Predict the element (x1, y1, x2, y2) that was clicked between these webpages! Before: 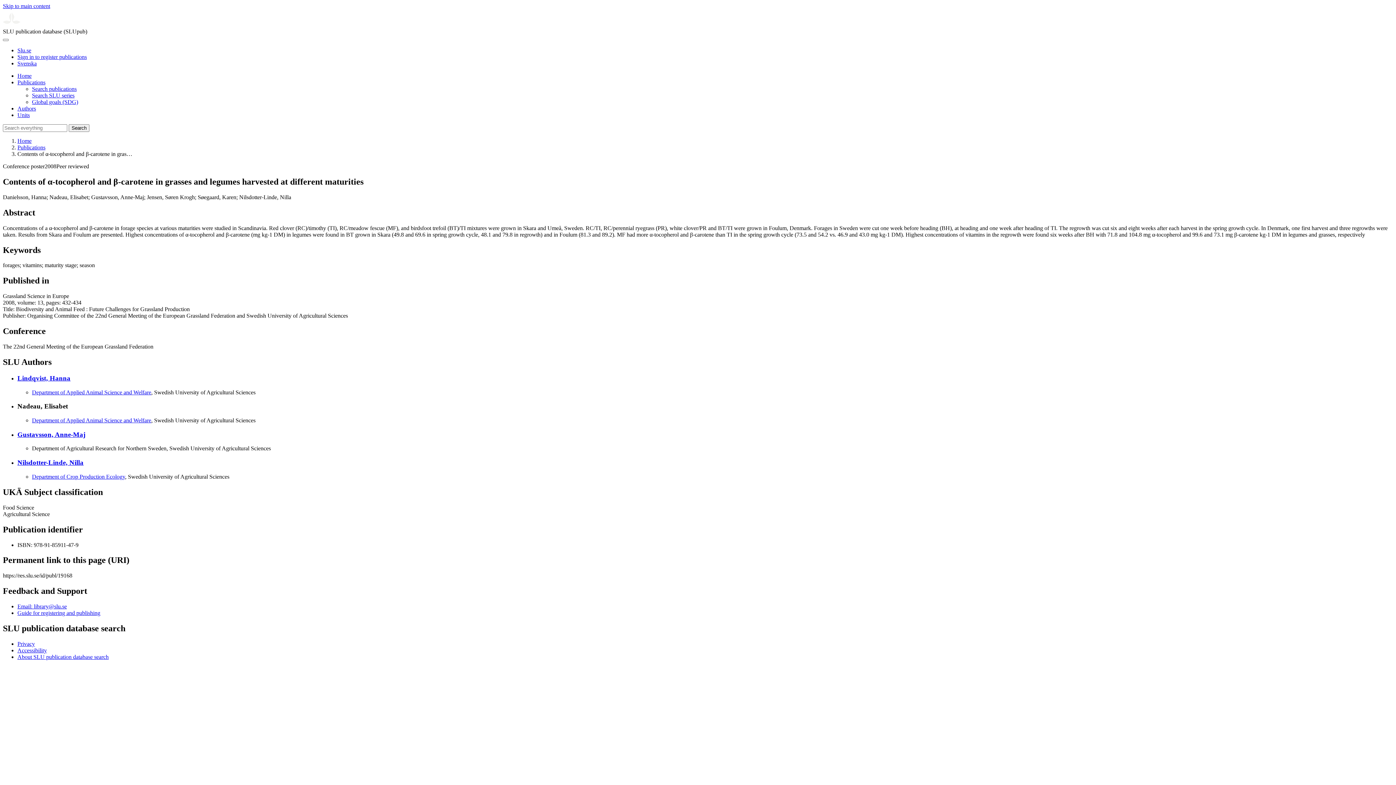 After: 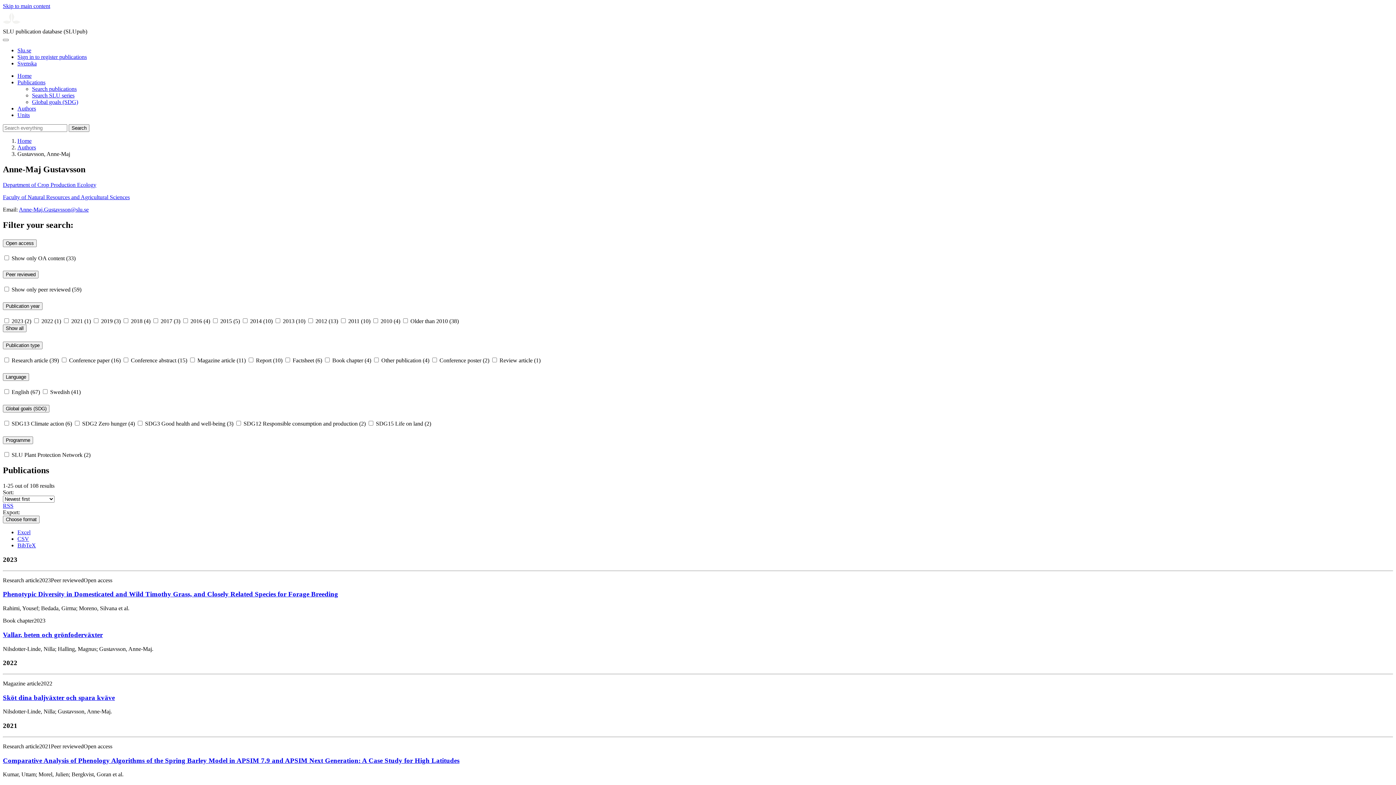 Action: label: Gustavsson, Anne-Maj bbox: (17, 430, 85, 438)